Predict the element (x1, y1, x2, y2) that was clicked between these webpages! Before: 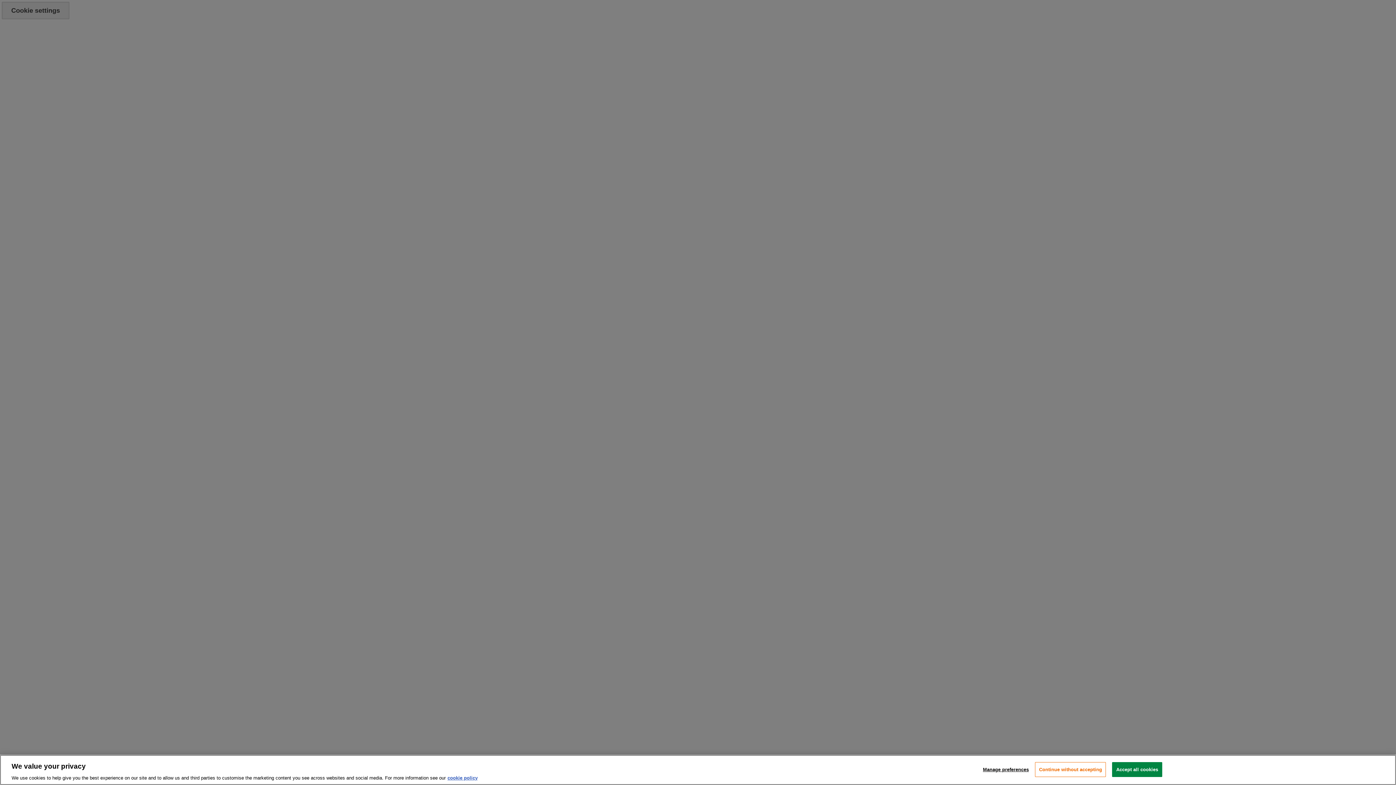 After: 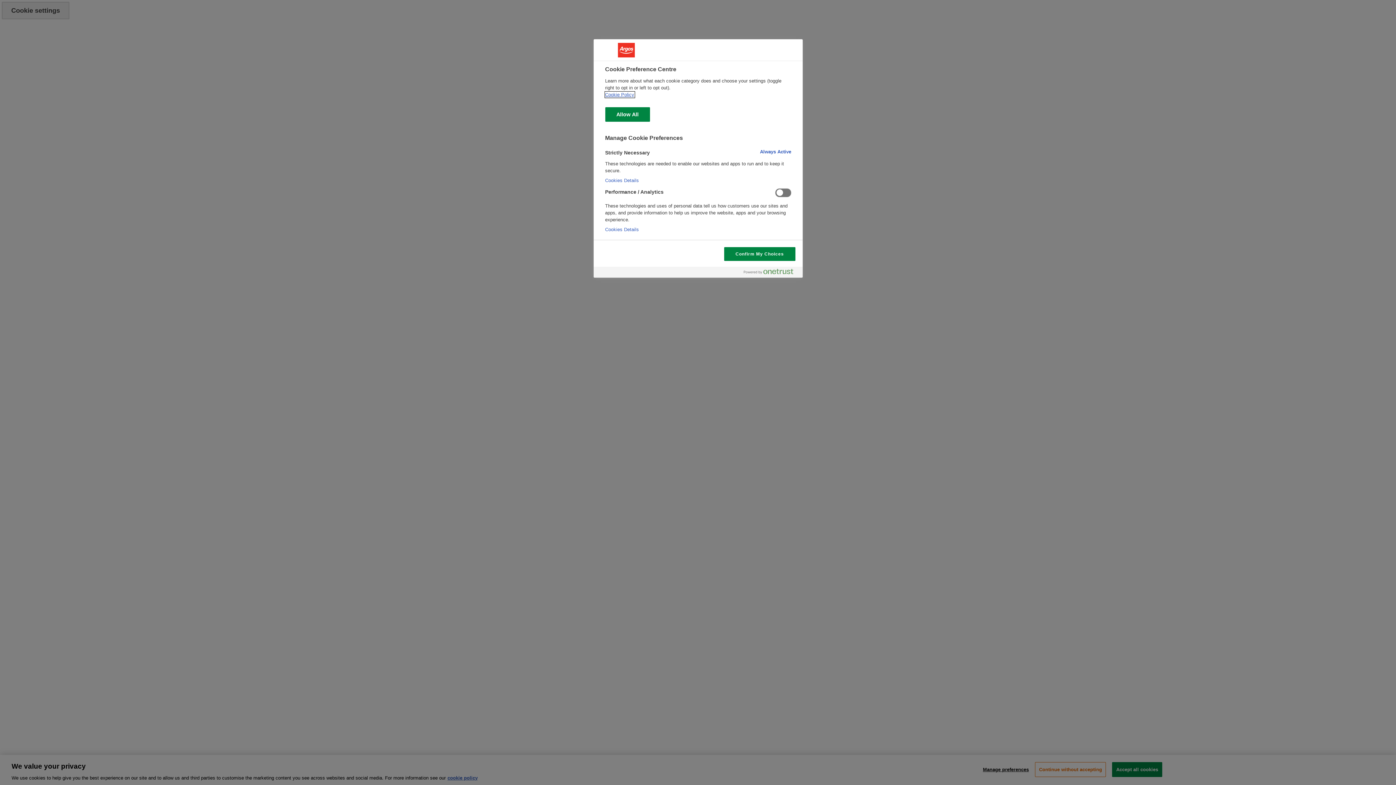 Action: label: Manage preferences bbox: (983, 762, 1029, 776)